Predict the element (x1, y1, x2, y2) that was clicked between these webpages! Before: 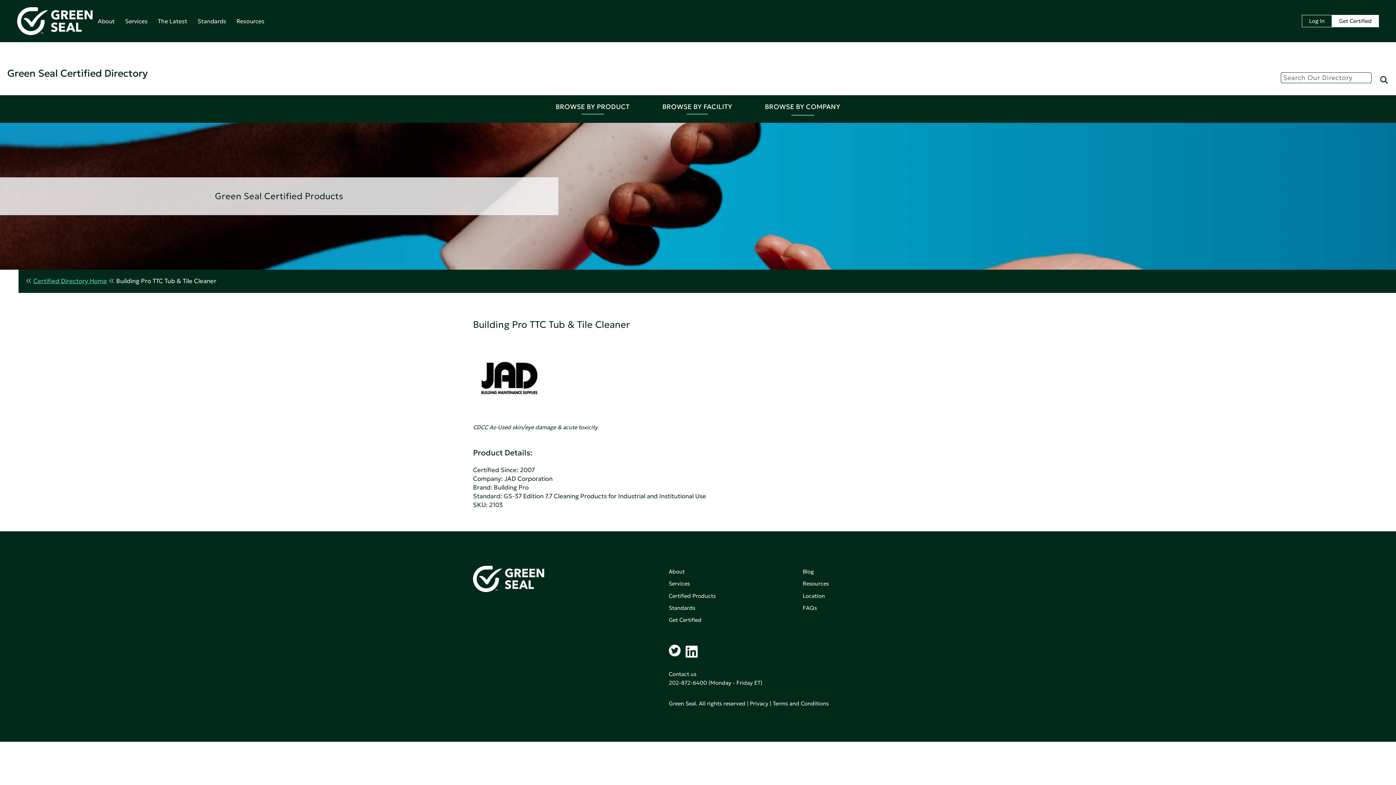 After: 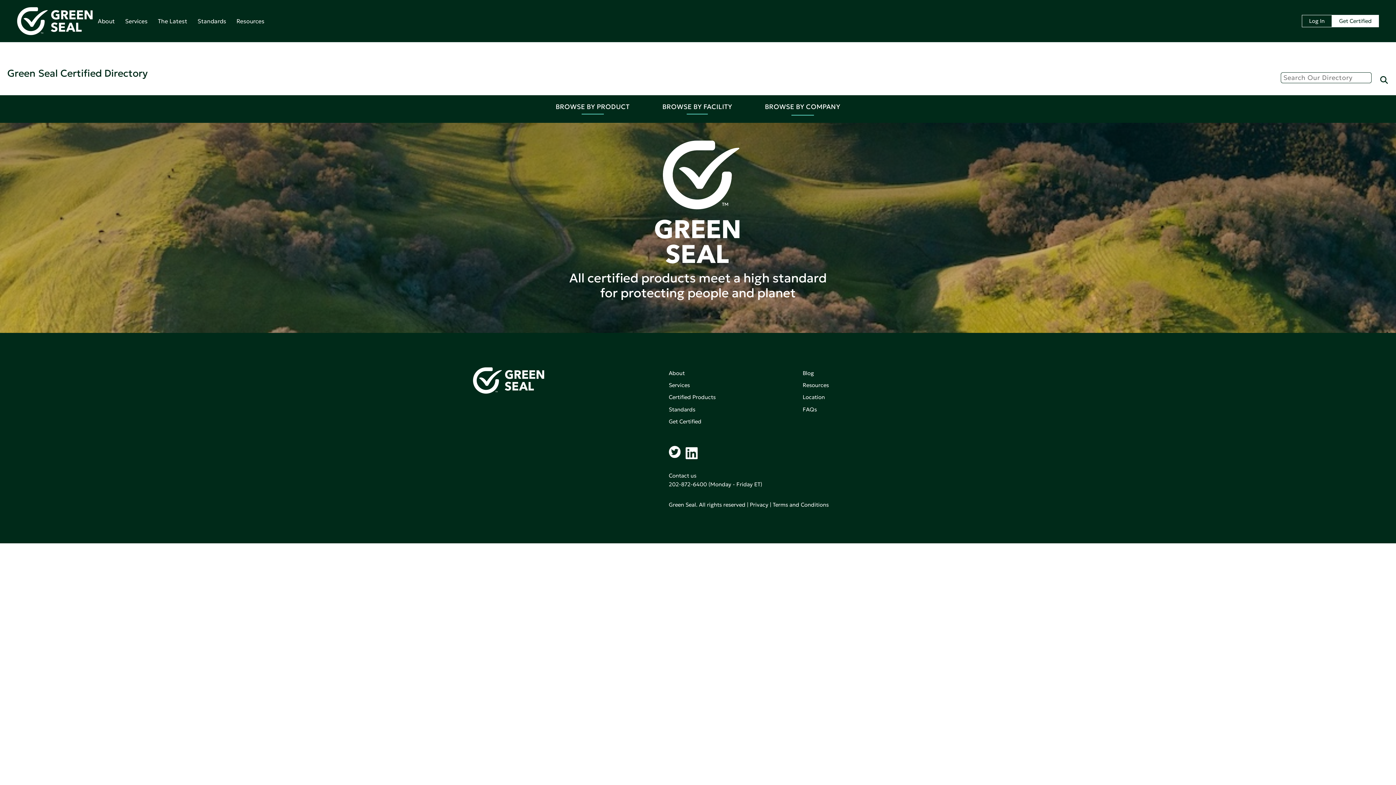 Action: label: Green Seal Certified Directory bbox: (7, 67, 147, 79)